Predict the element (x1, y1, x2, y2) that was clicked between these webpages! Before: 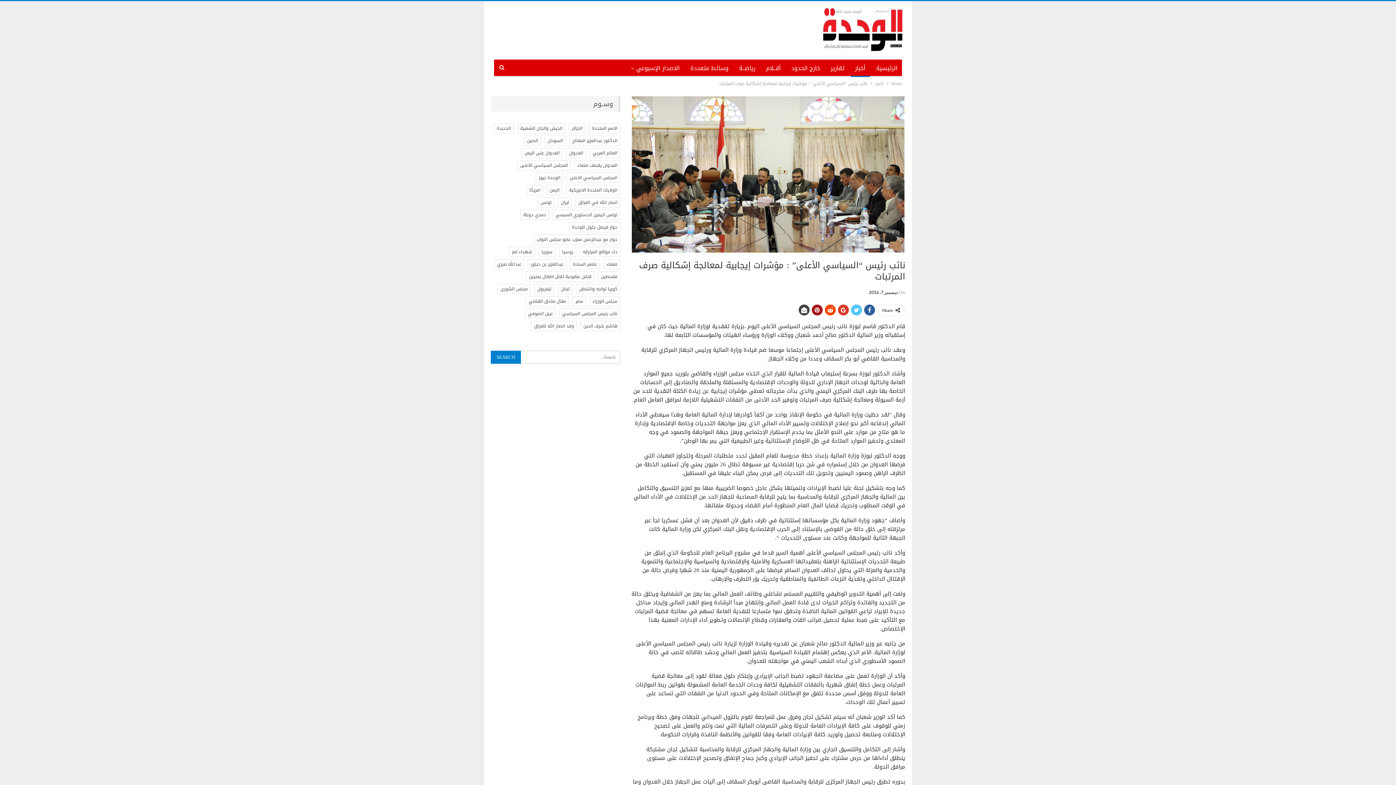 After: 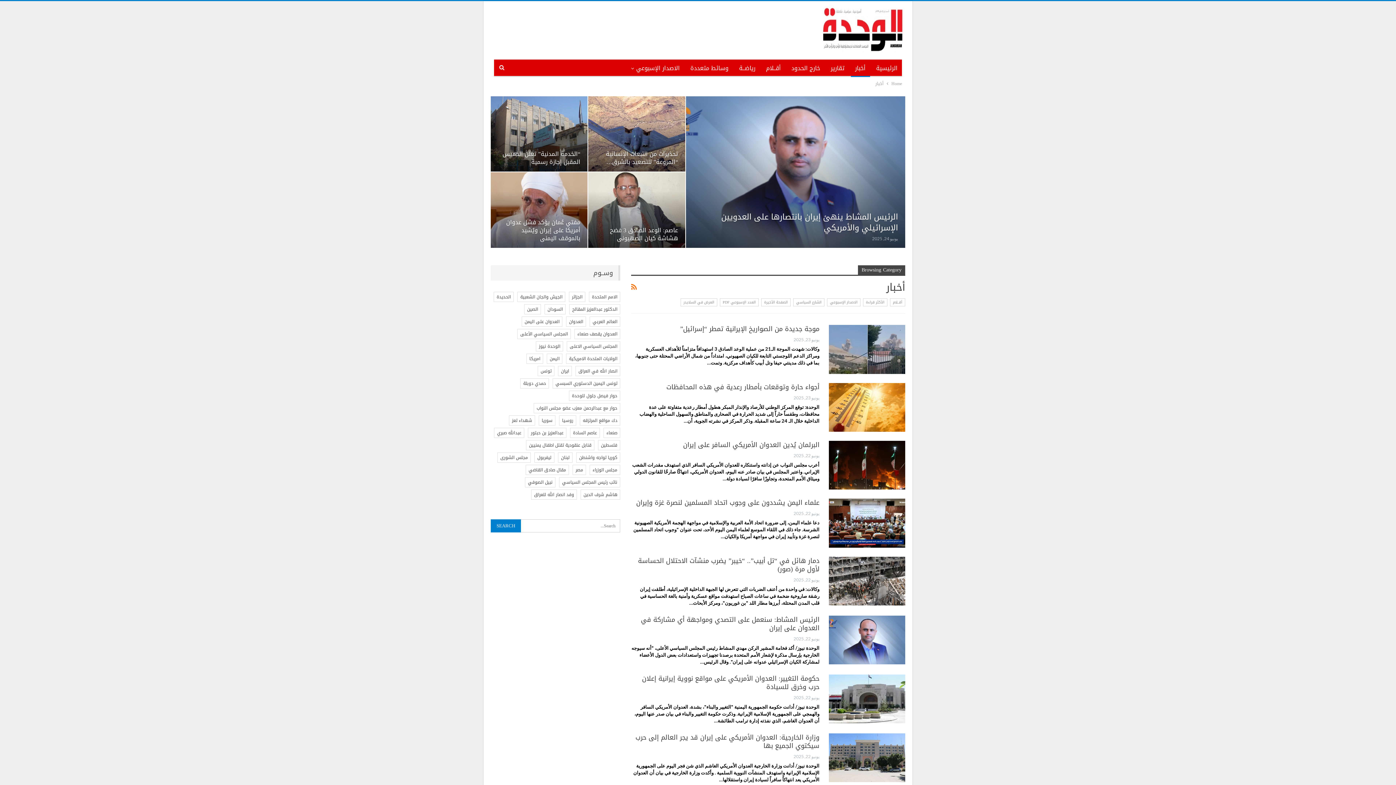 Action: label: أخبار bbox: (850, 59, 870, 77)